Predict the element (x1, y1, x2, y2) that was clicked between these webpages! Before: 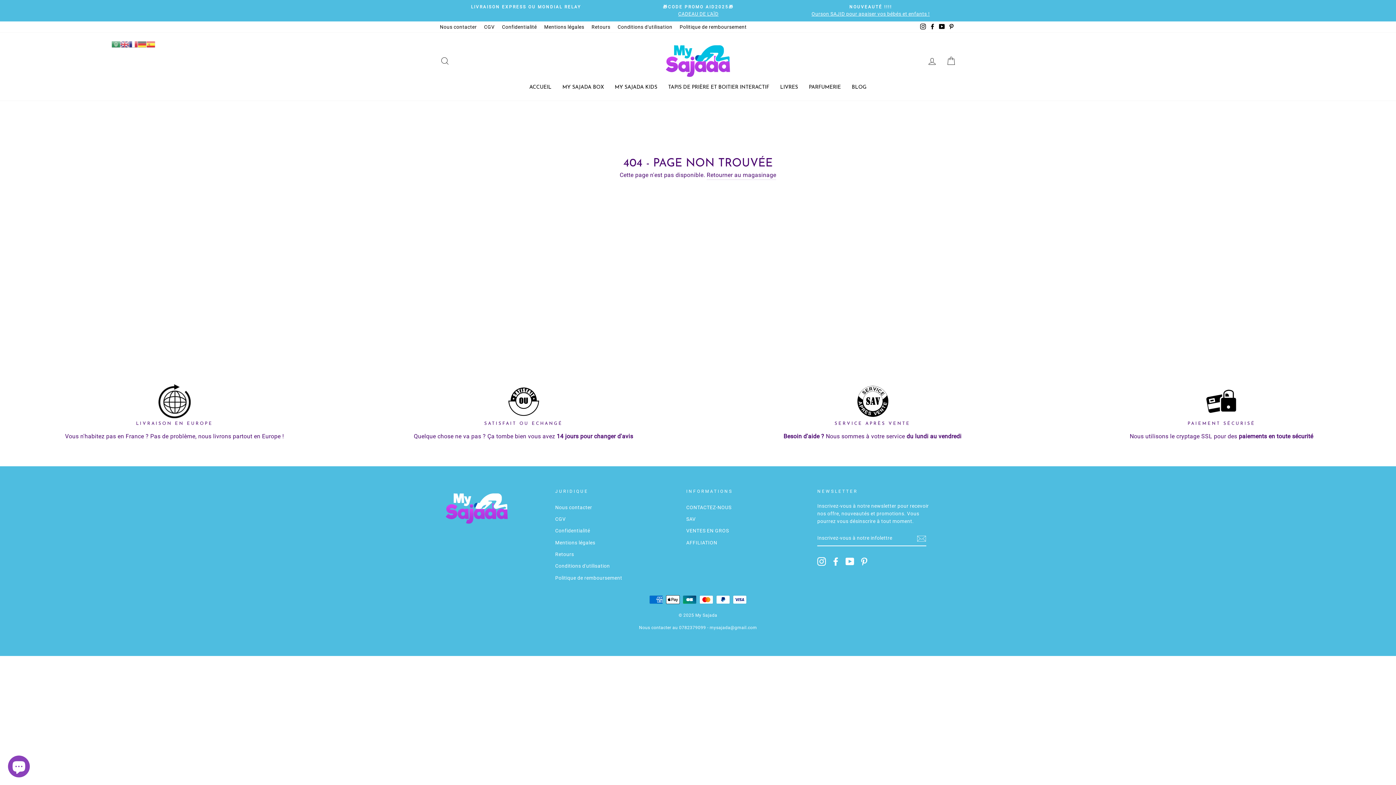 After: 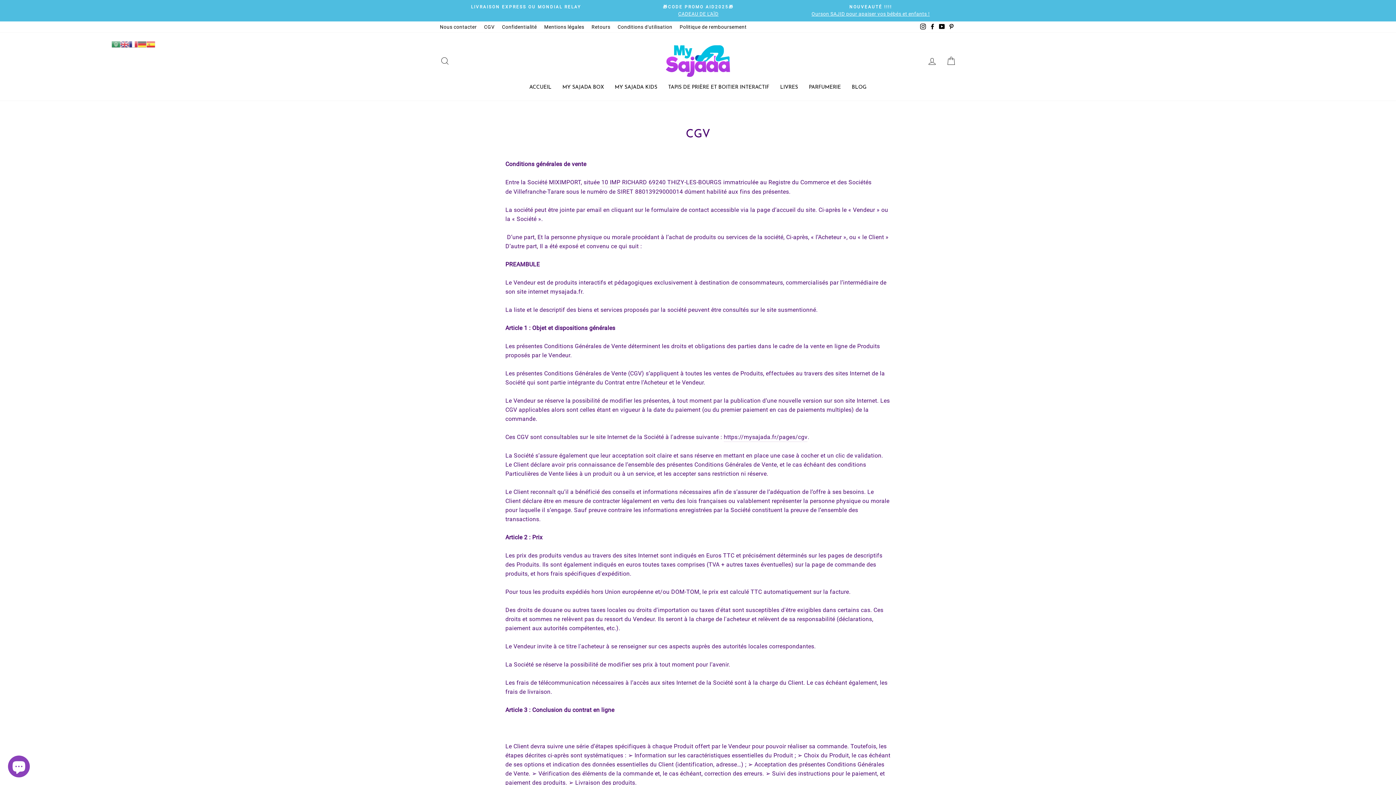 Action: bbox: (480, 21, 498, 32) label: CGV